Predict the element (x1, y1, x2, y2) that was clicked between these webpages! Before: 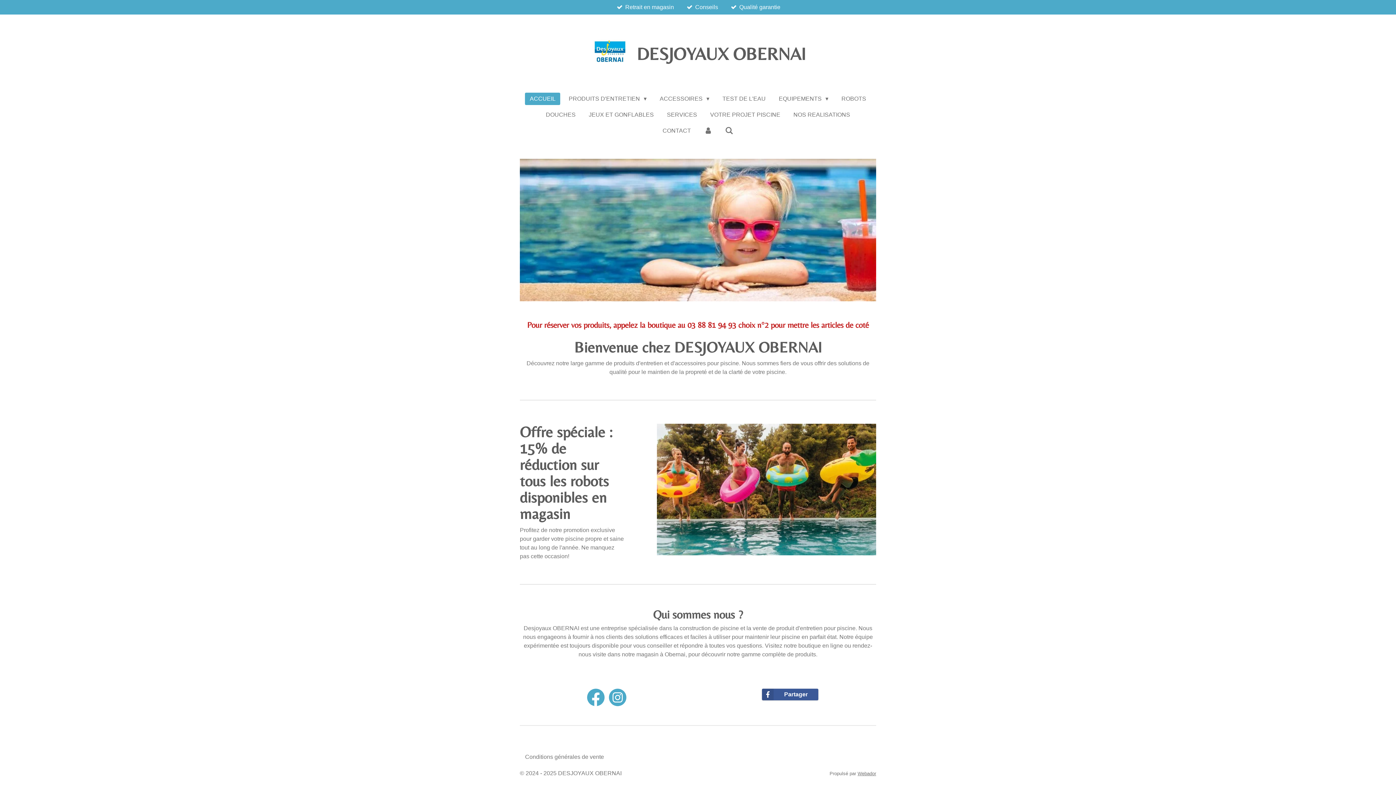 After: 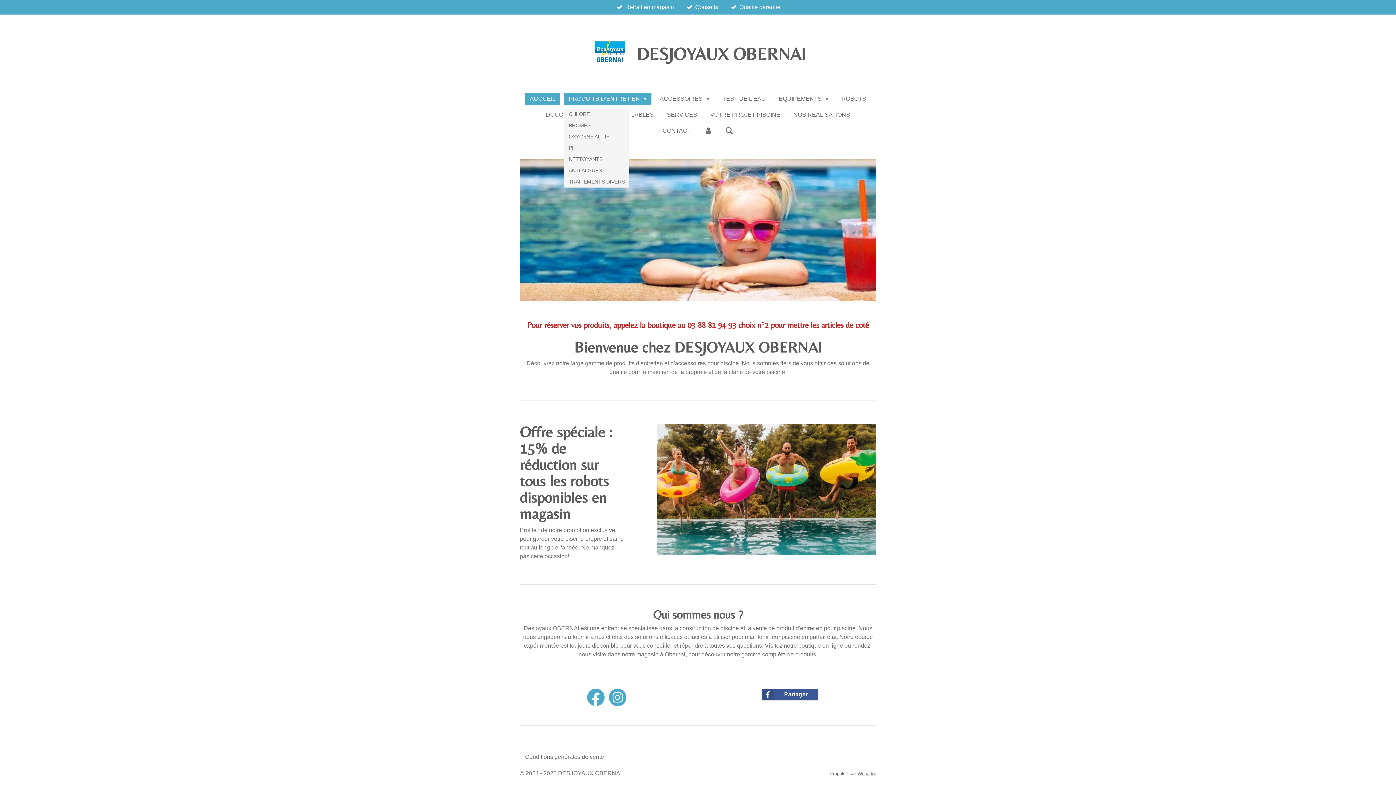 Action: label: PRODUITS D'ENTRETIEN  bbox: (564, 92, 651, 105)